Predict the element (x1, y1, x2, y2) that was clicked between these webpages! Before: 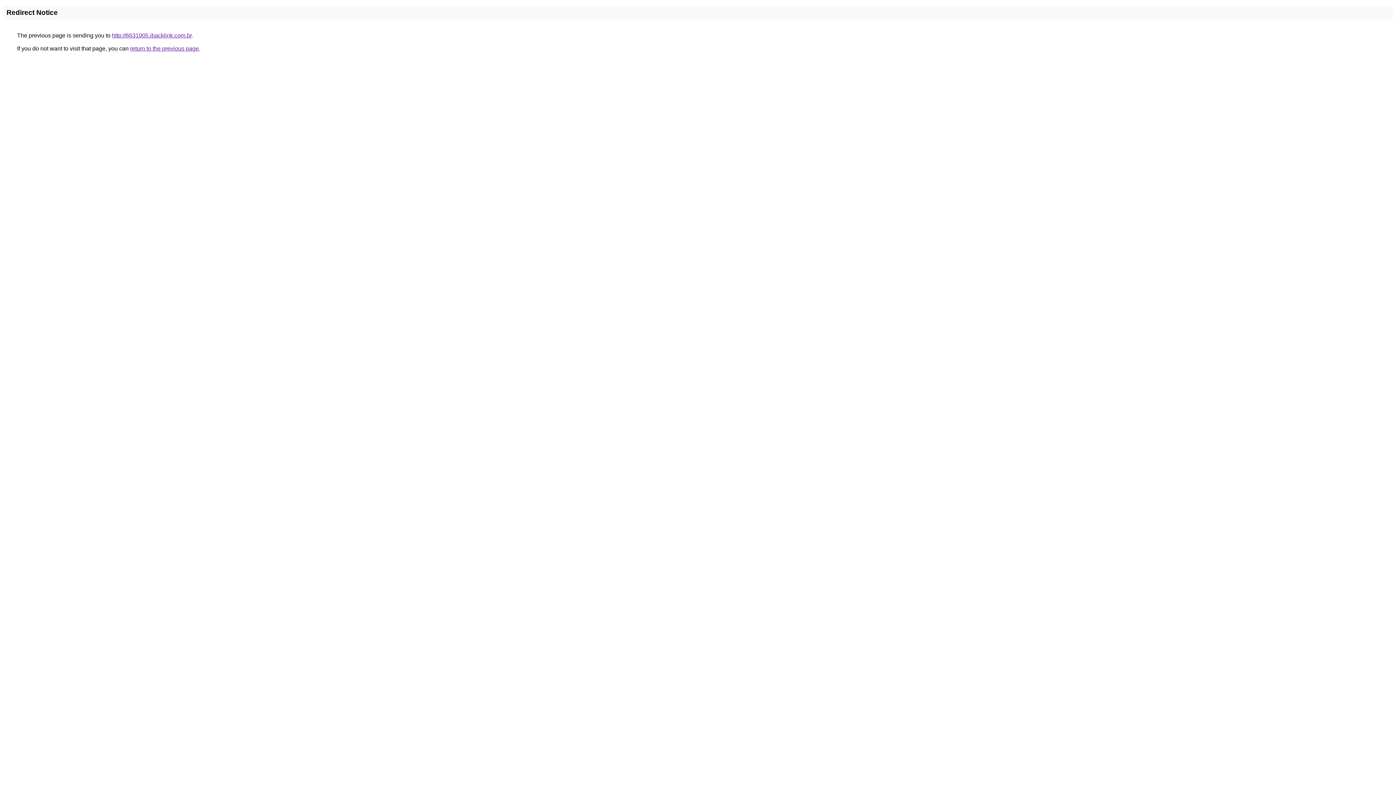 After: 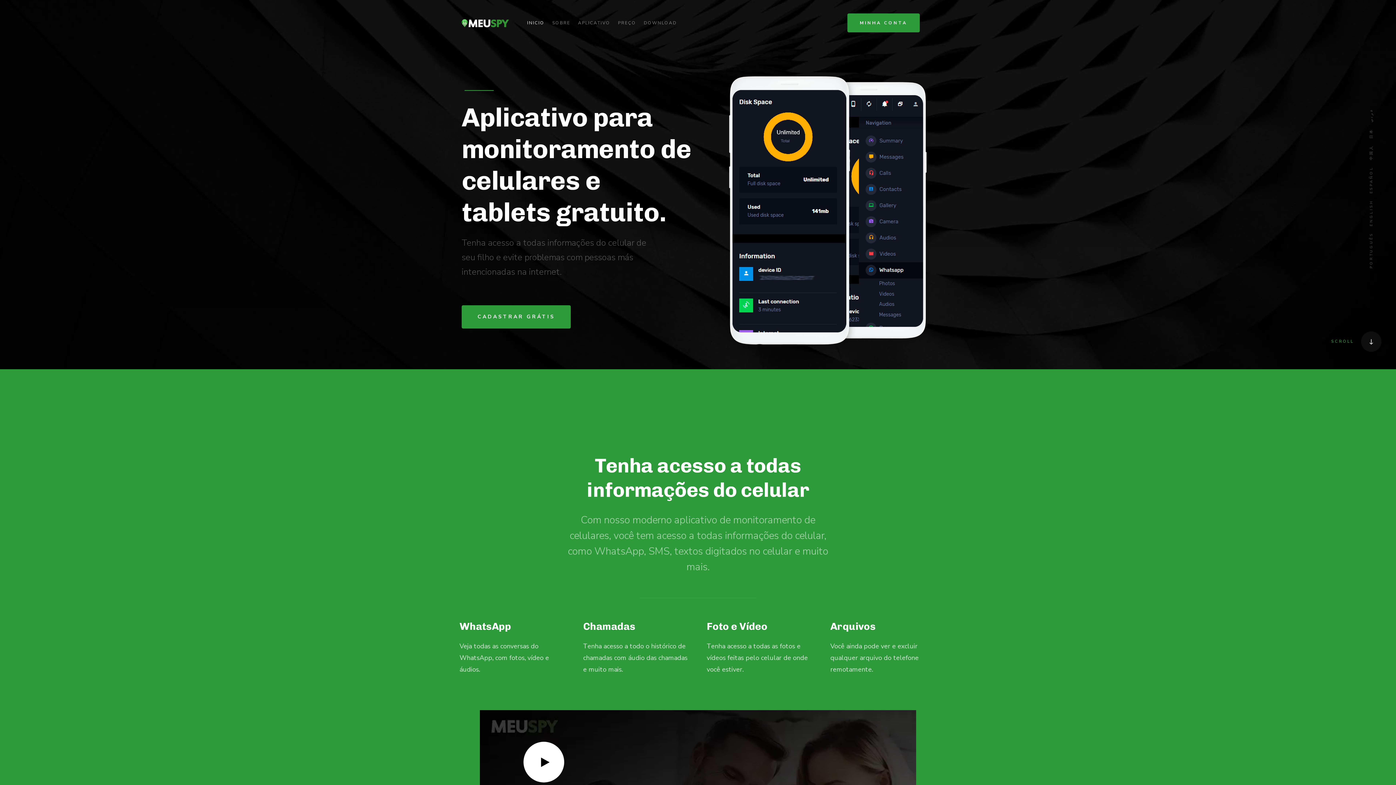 Action: bbox: (112, 32, 191, 38) label: http://6631005.ibacklink.com.br